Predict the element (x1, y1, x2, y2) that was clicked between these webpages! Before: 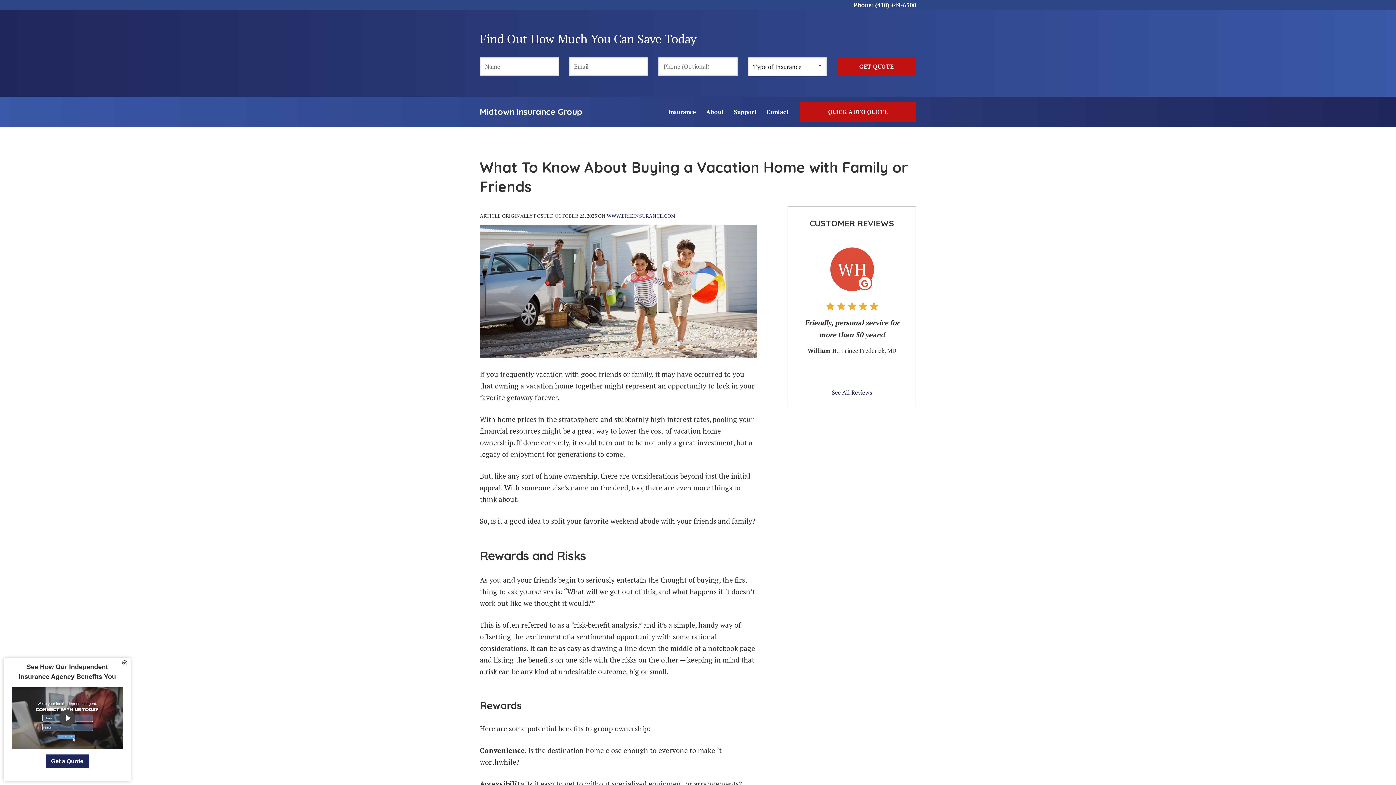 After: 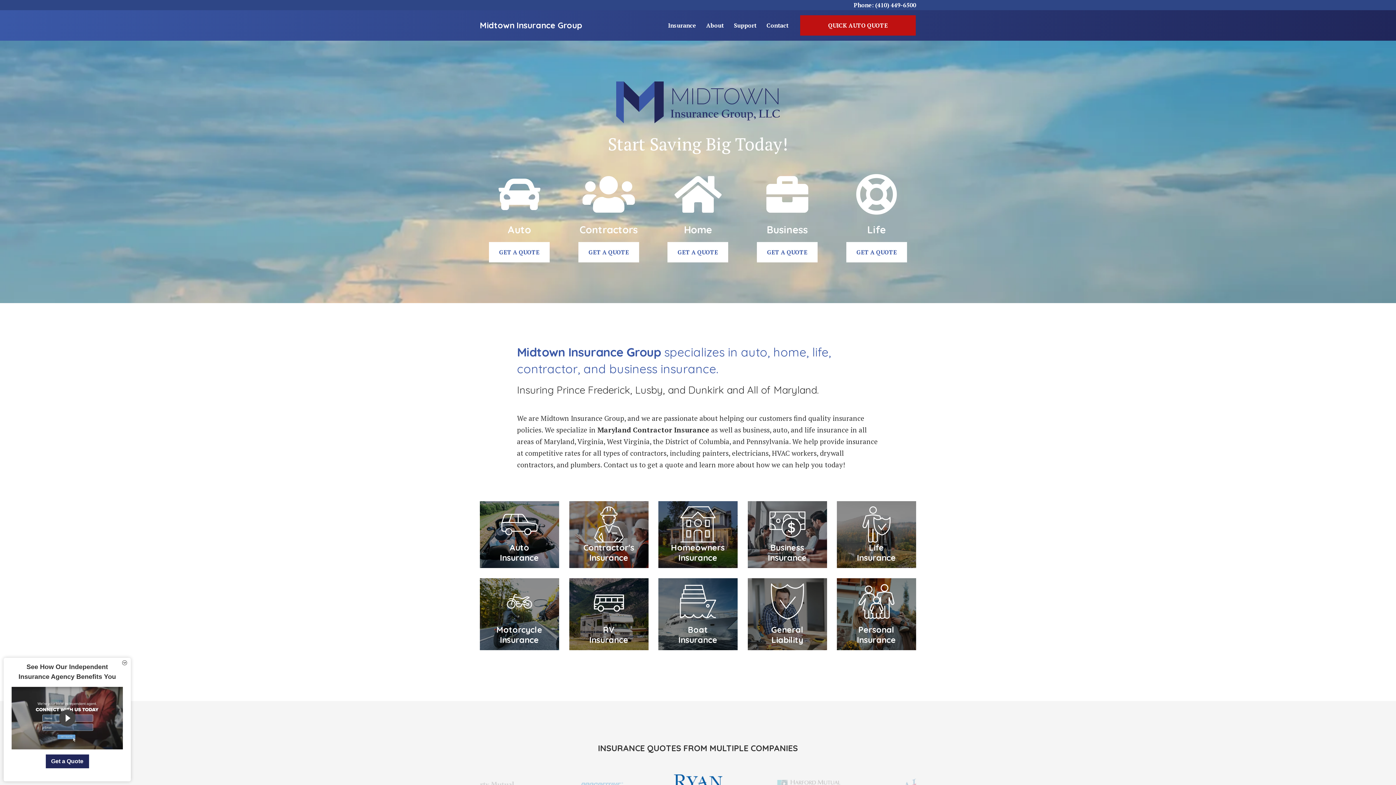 Action: label: Home Page bbox: (480, 105, 618, 118)